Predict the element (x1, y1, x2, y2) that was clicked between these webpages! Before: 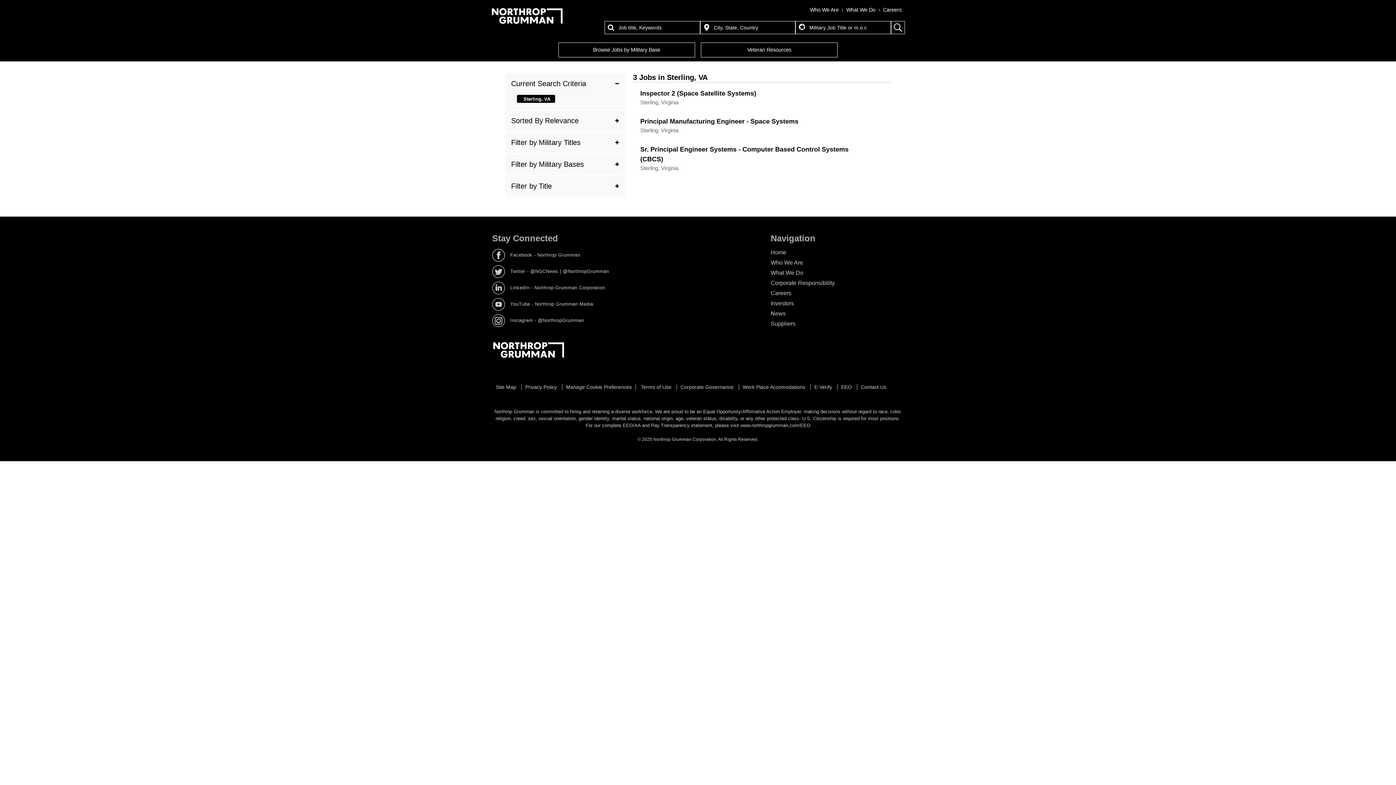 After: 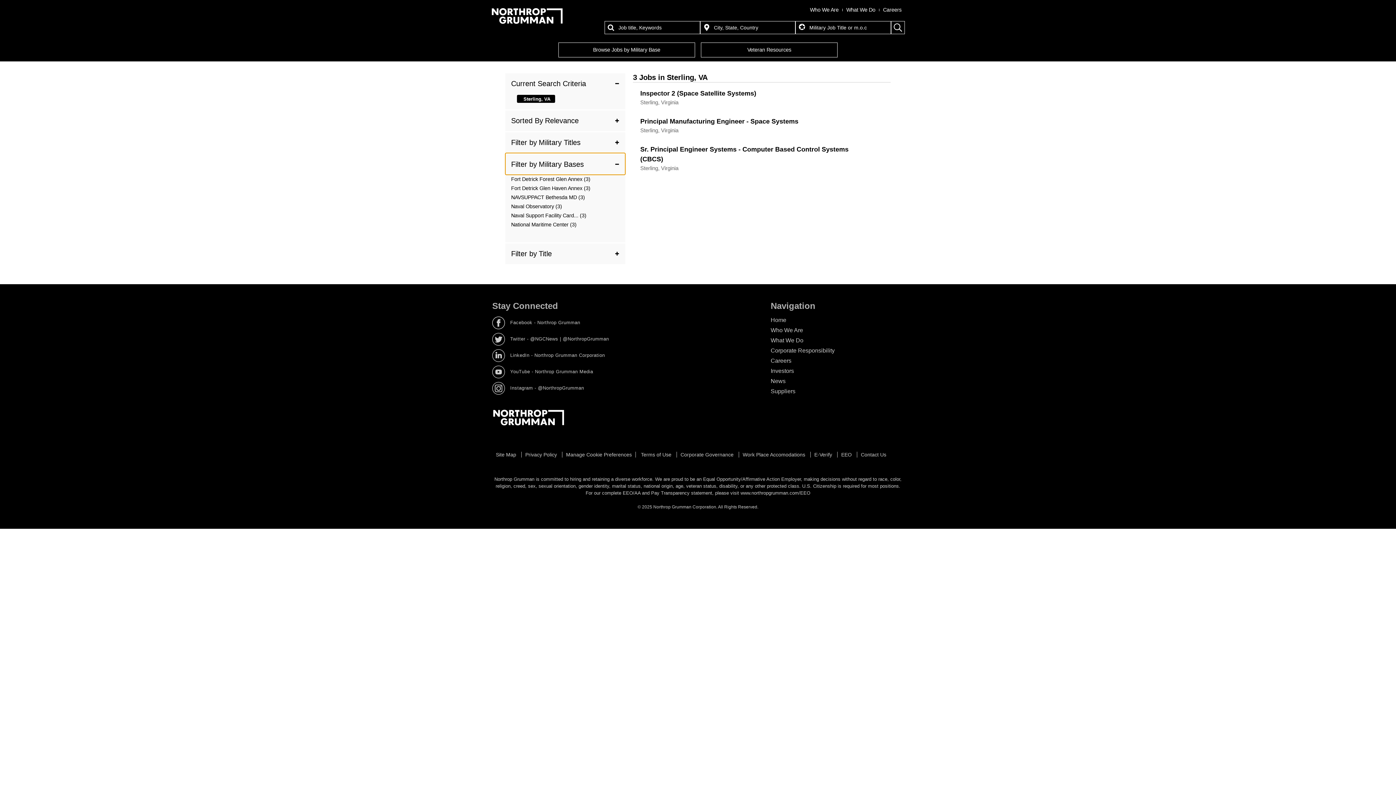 Action: label: Filter by
Military Bases bbox: (505, 153, 625, 174)